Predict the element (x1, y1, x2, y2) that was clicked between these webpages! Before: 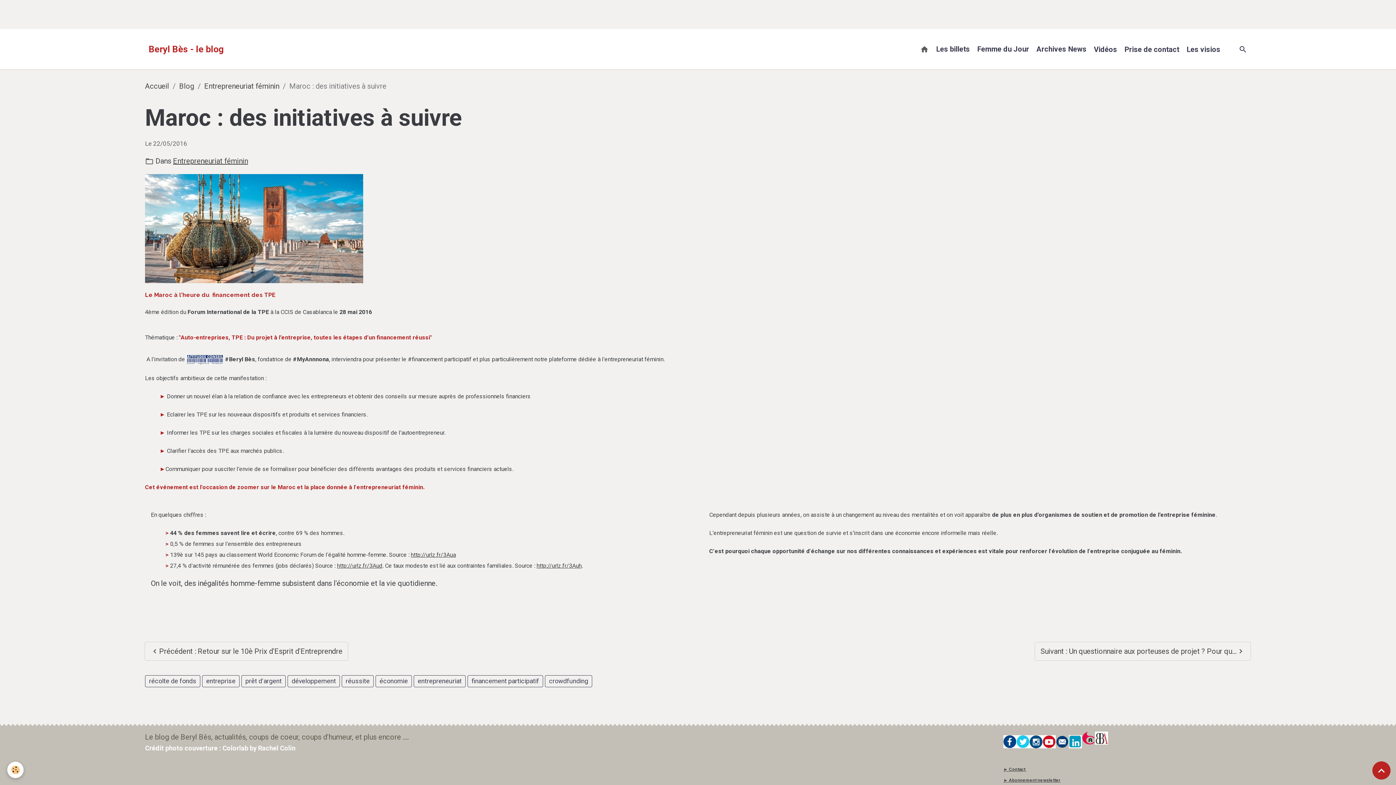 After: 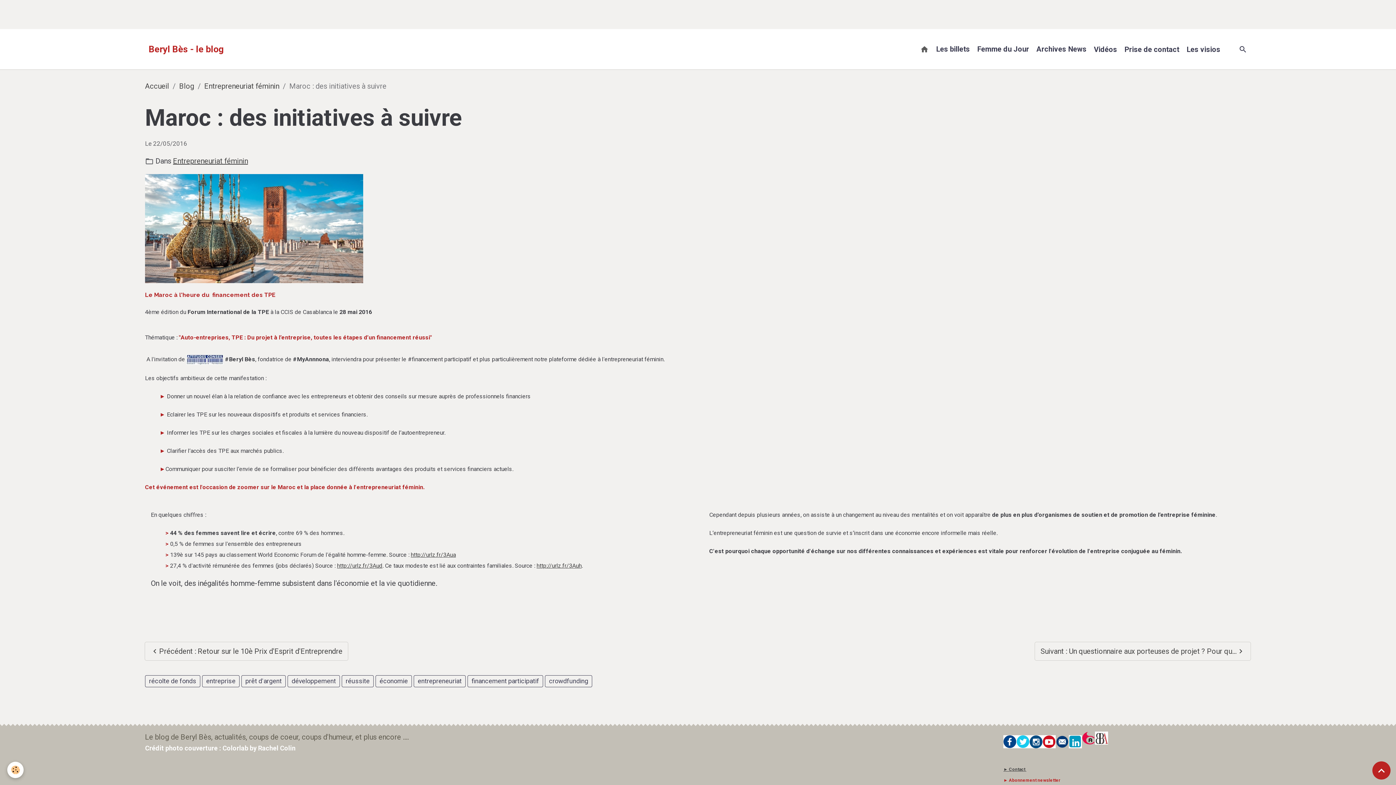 Action: bbox: (1003, 778, 1060, 783) label: ► Abonnement newsletter